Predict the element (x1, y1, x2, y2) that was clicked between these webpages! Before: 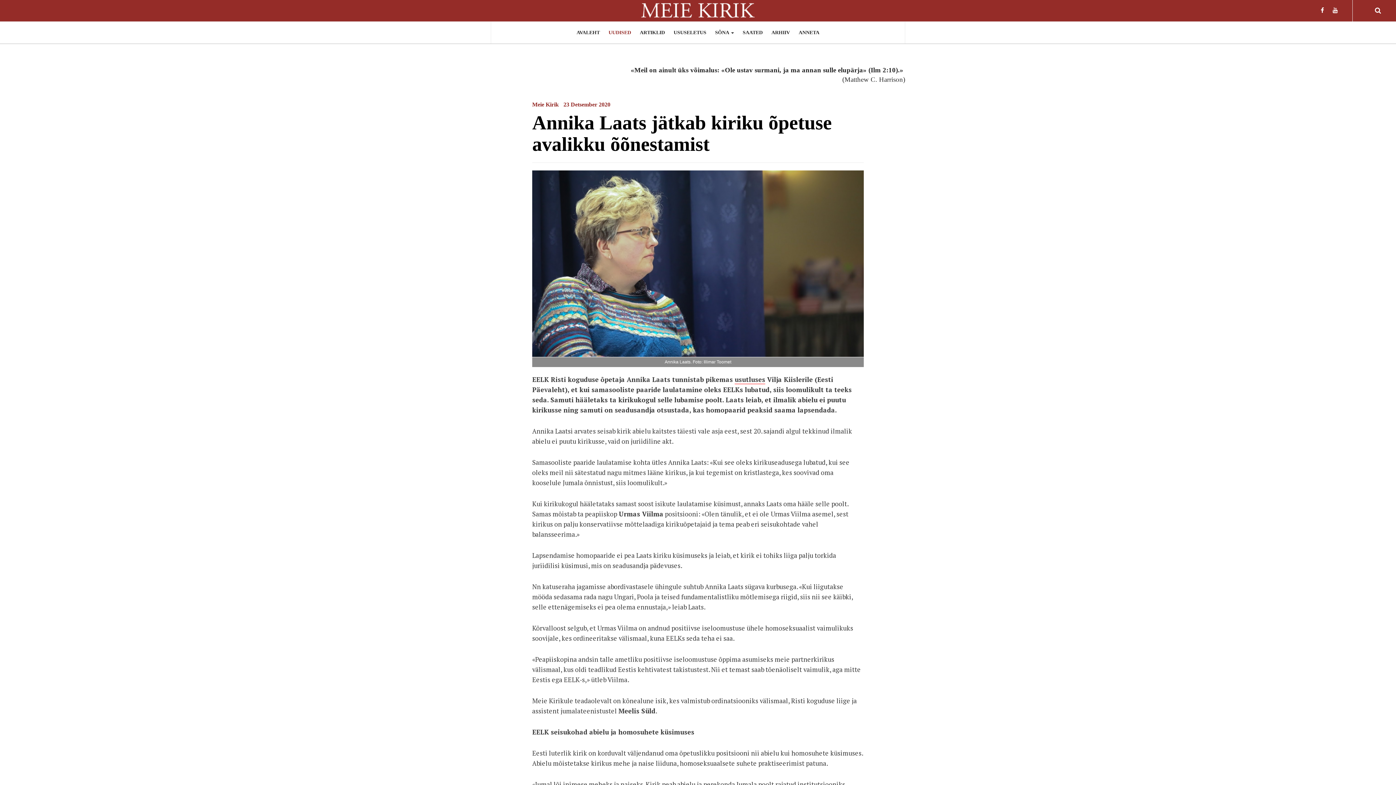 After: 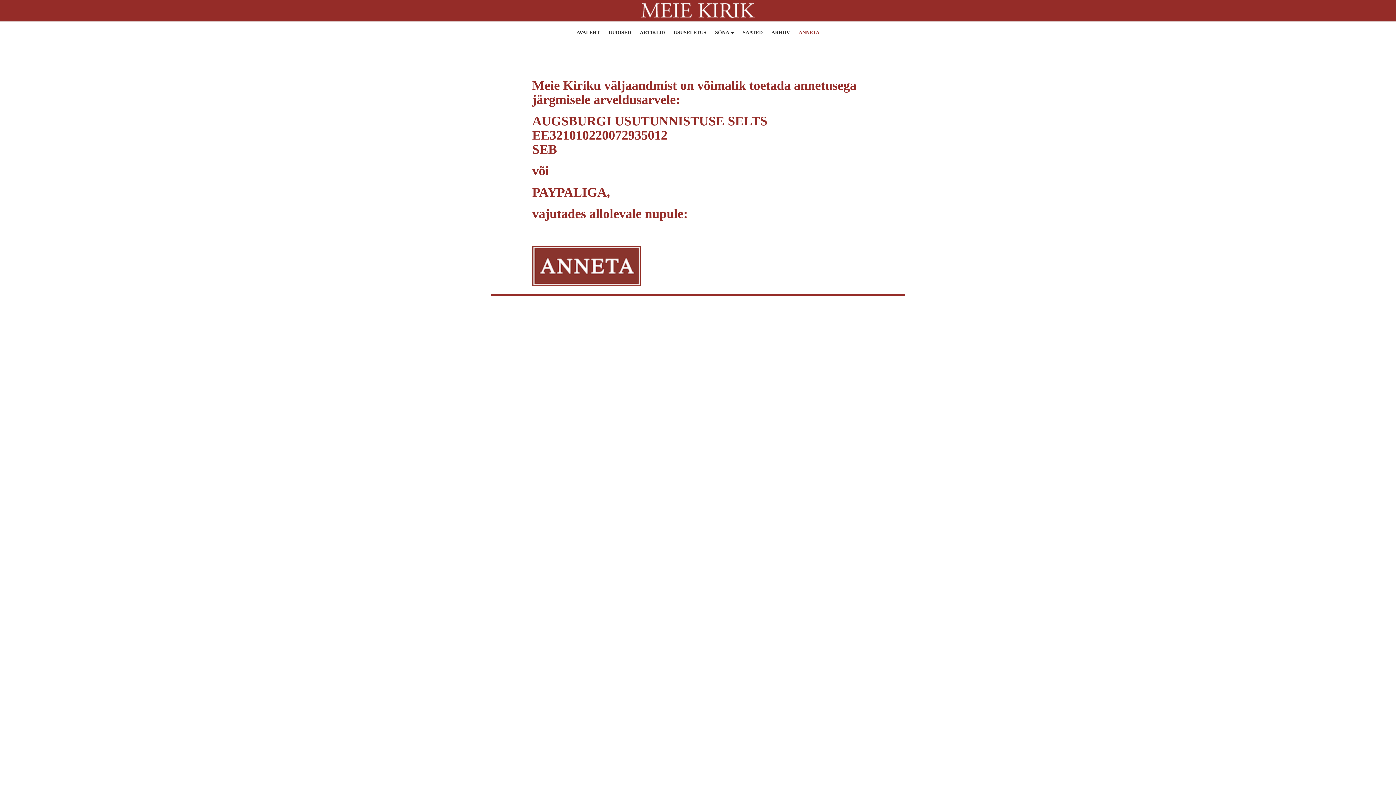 Action: label: ANNETA bbox: (798, 21, 819, 43)